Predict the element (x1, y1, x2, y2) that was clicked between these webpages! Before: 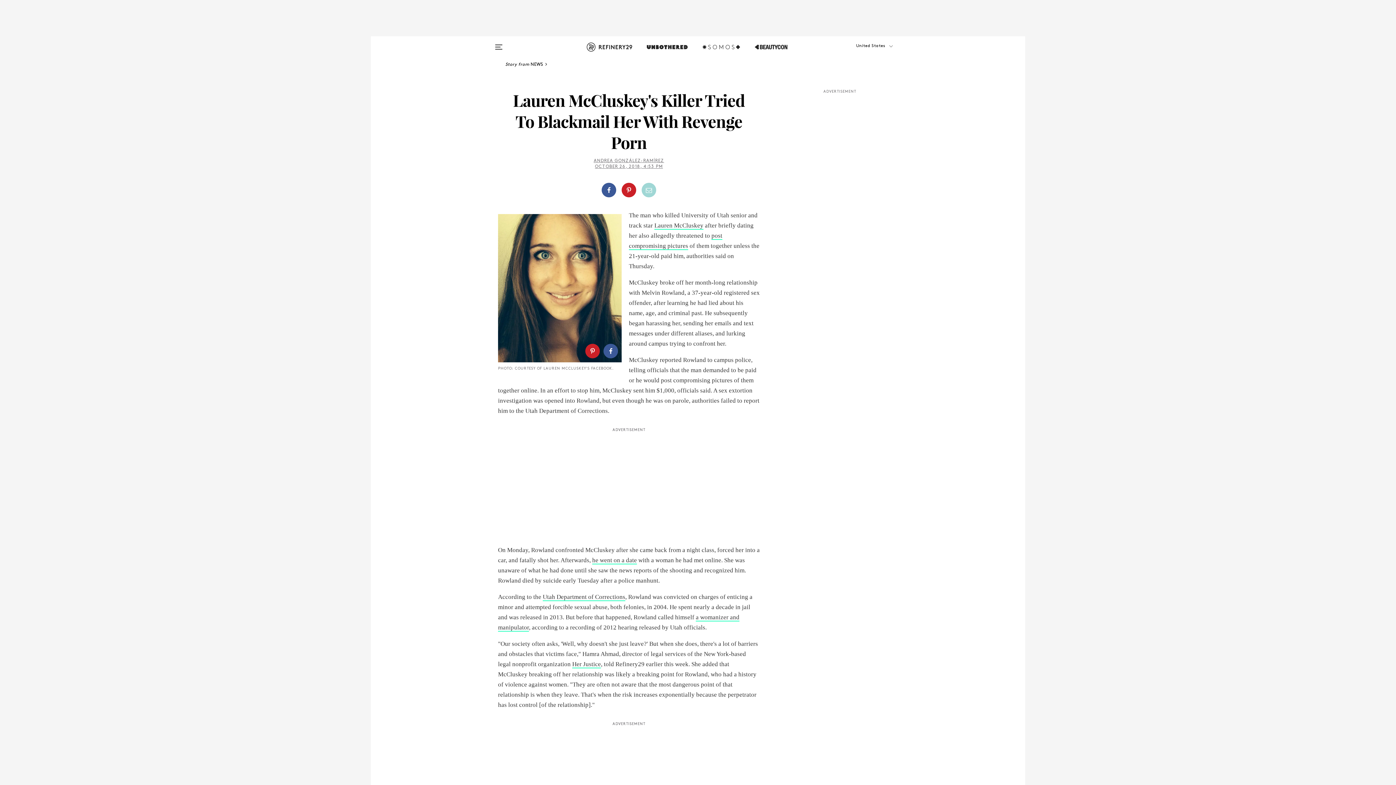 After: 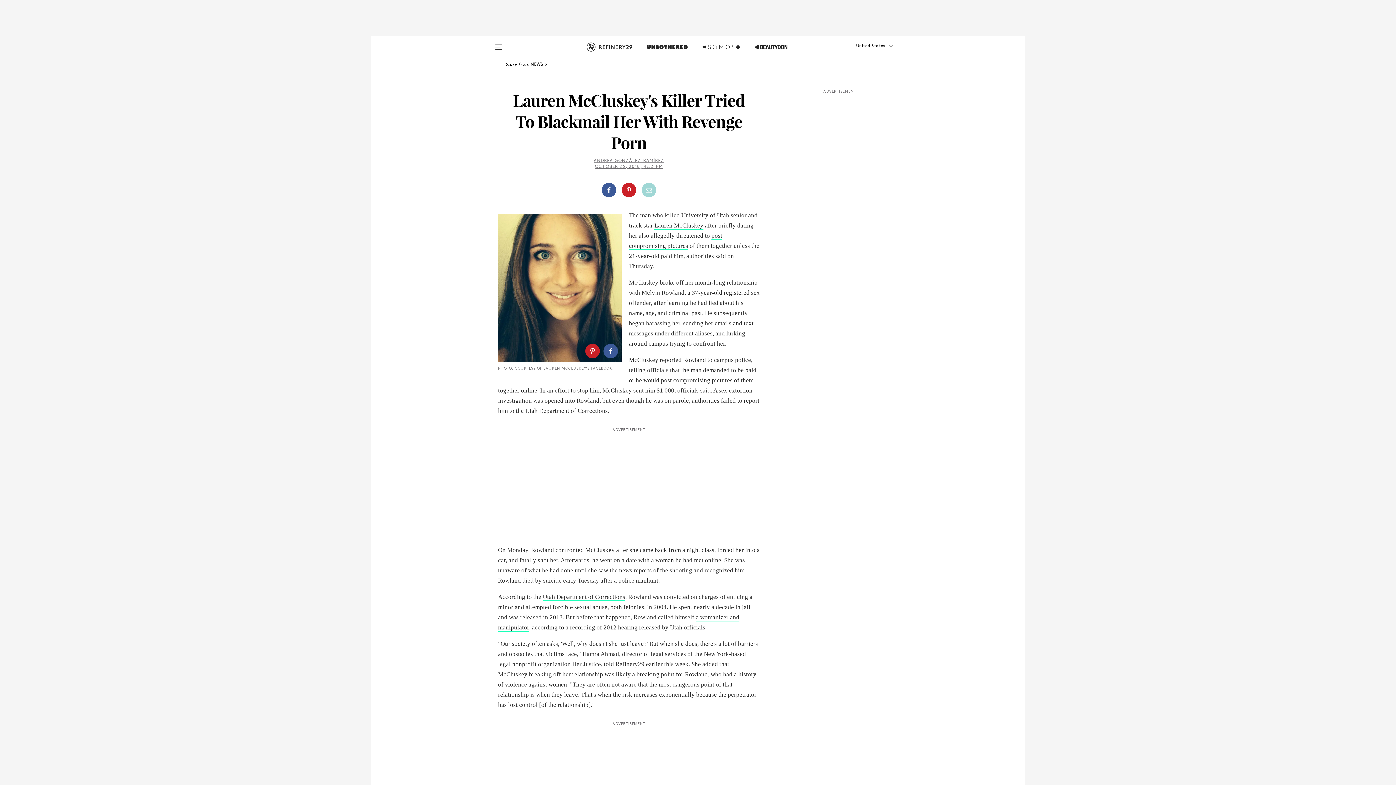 Action: bbox: (592, 557, 637, 564) label: he went on a date